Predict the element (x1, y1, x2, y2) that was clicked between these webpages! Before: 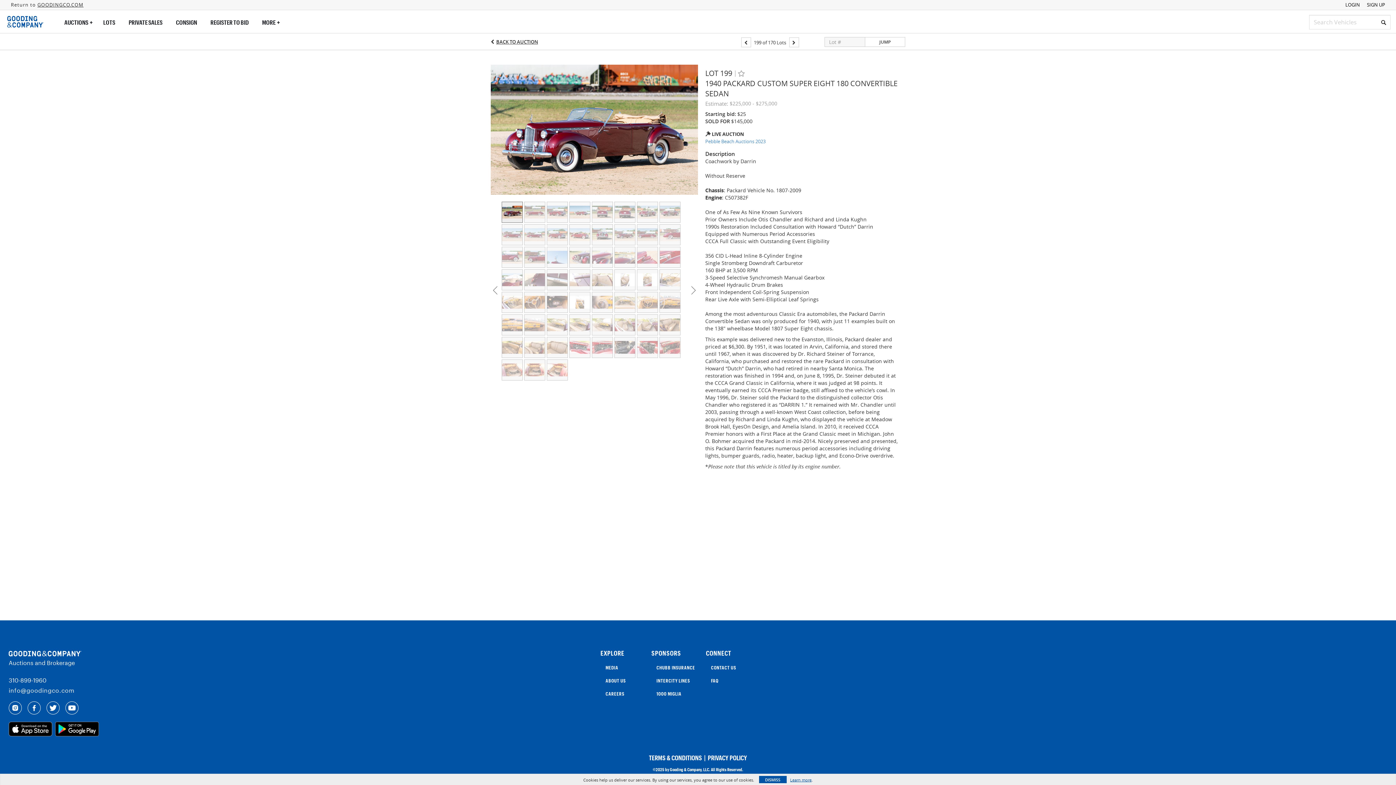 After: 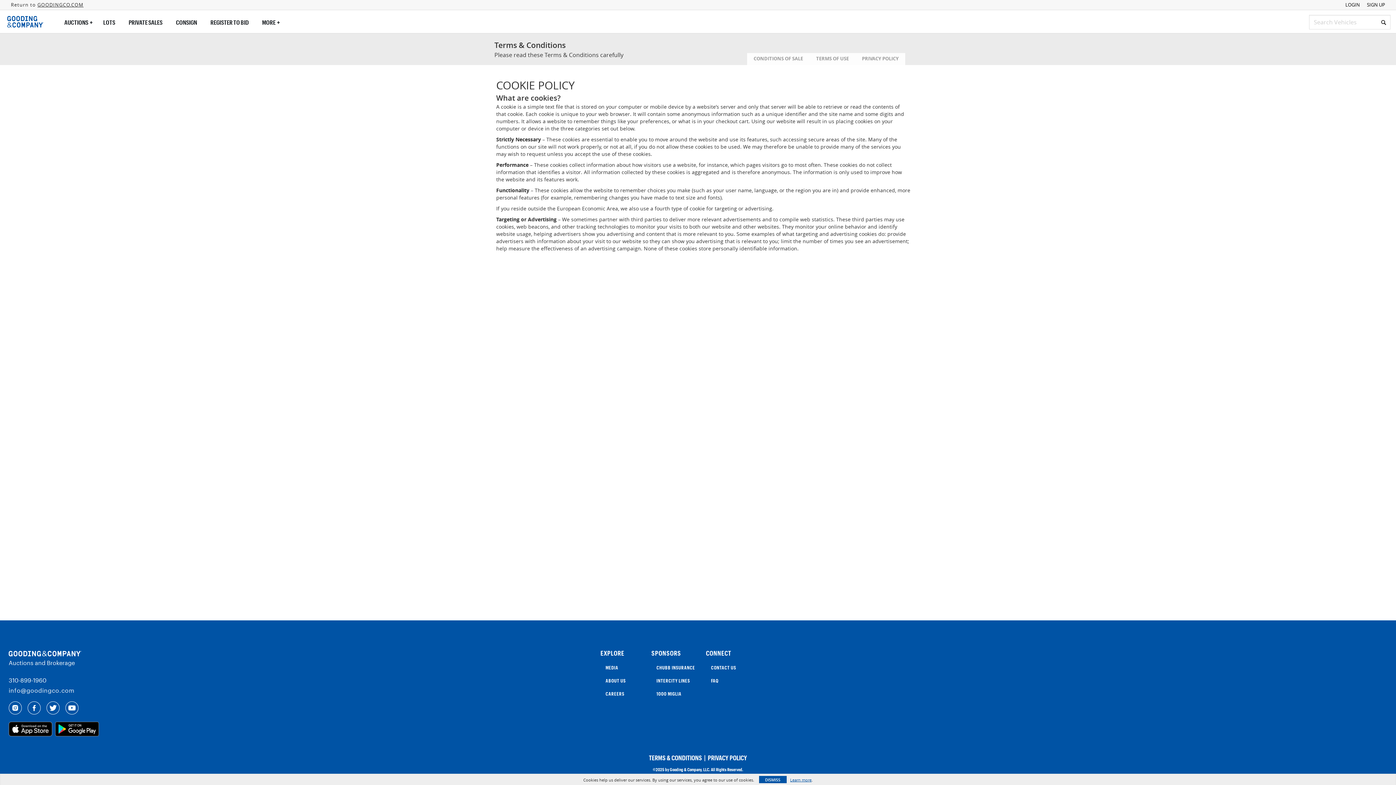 Action: label: Learn more bbox: (790, 777, 811, 783)